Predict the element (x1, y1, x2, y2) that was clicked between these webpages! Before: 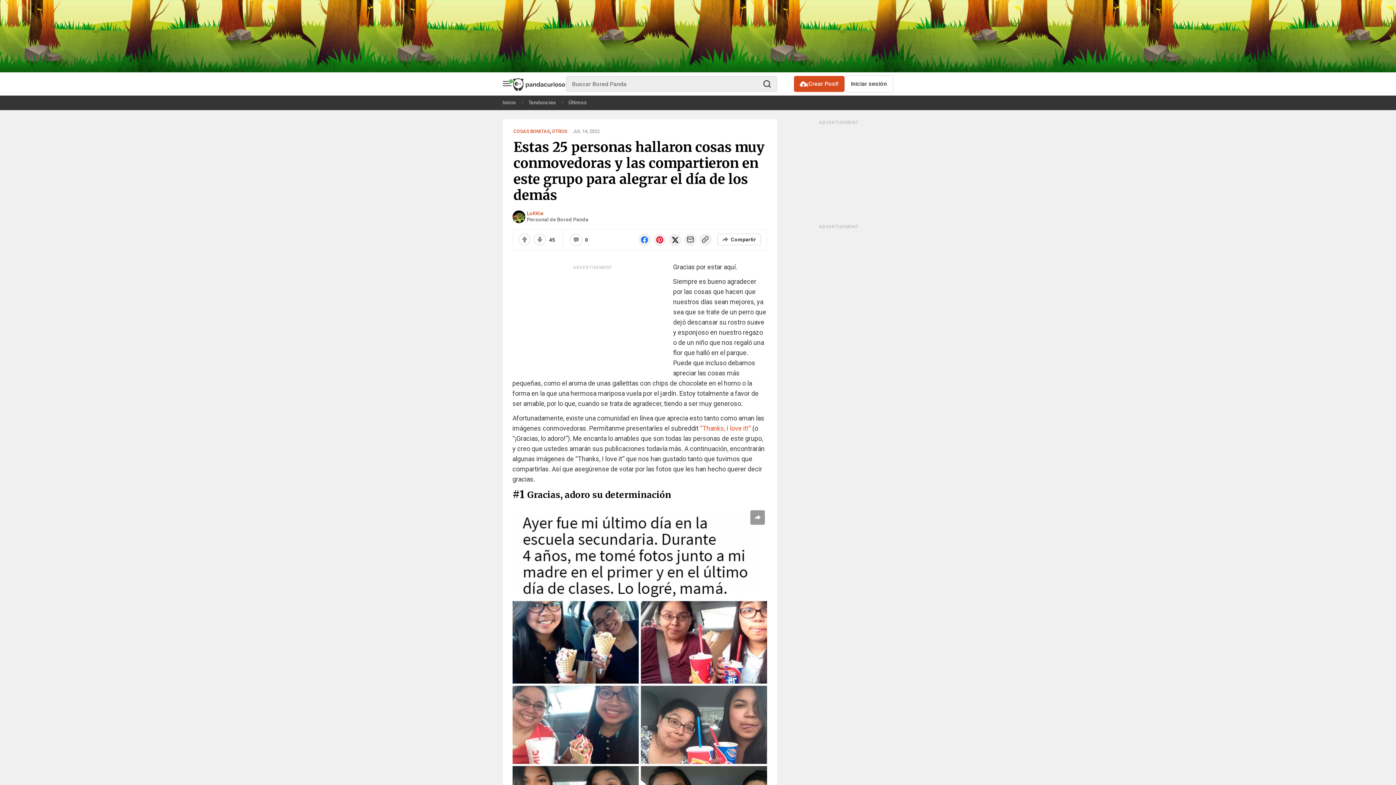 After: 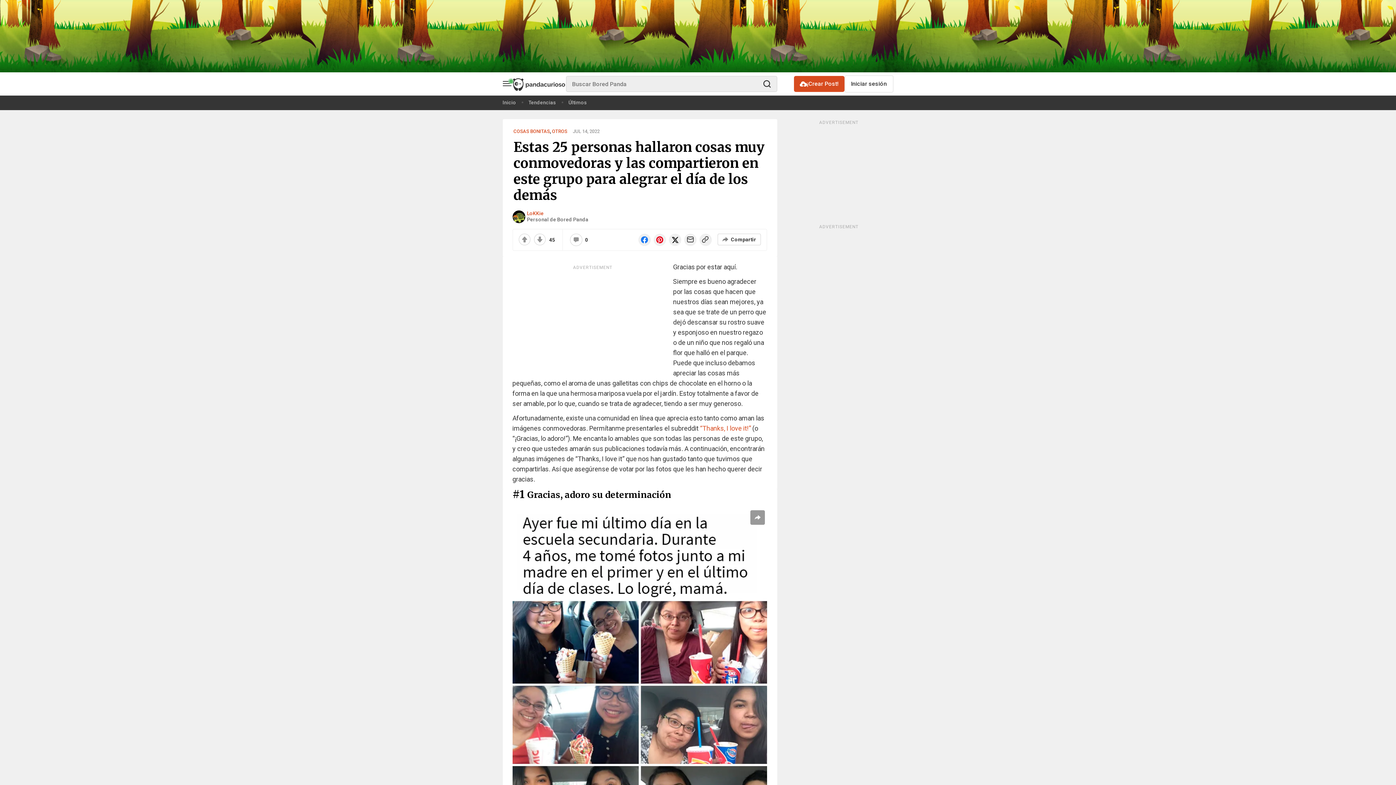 Action: bbox: (668, 233, 681, 246)